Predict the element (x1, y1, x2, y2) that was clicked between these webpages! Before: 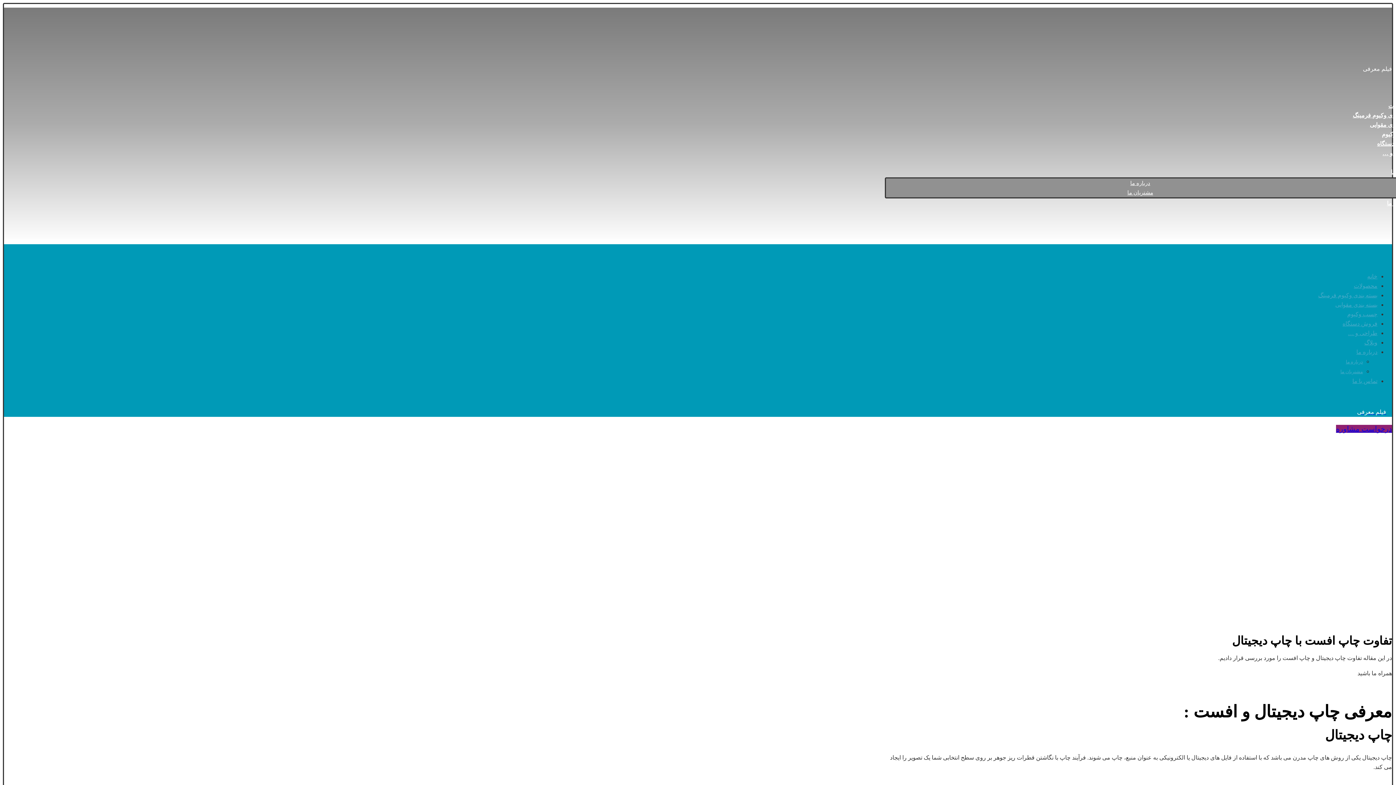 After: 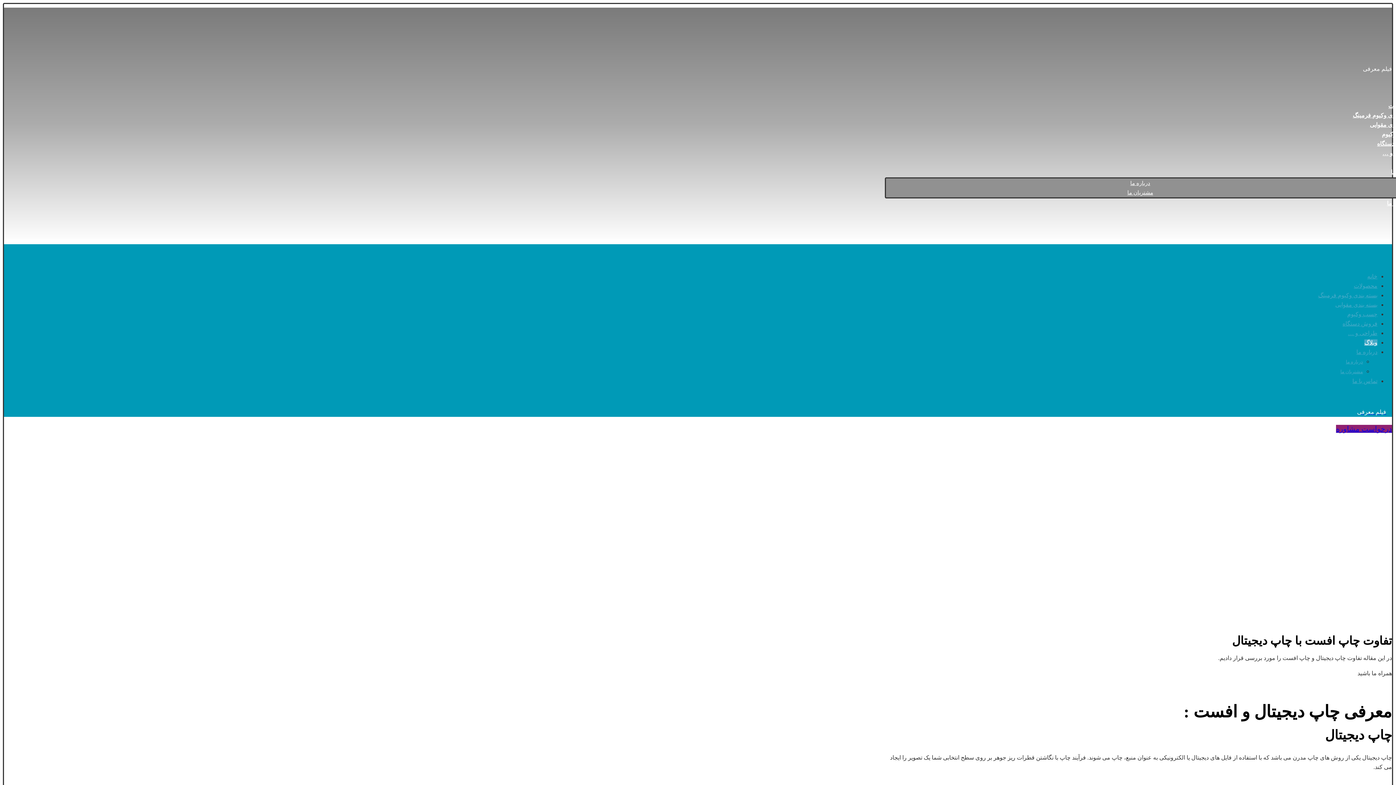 Action: bbox: (1364, 339, 1377, 345) label: وبلاگ